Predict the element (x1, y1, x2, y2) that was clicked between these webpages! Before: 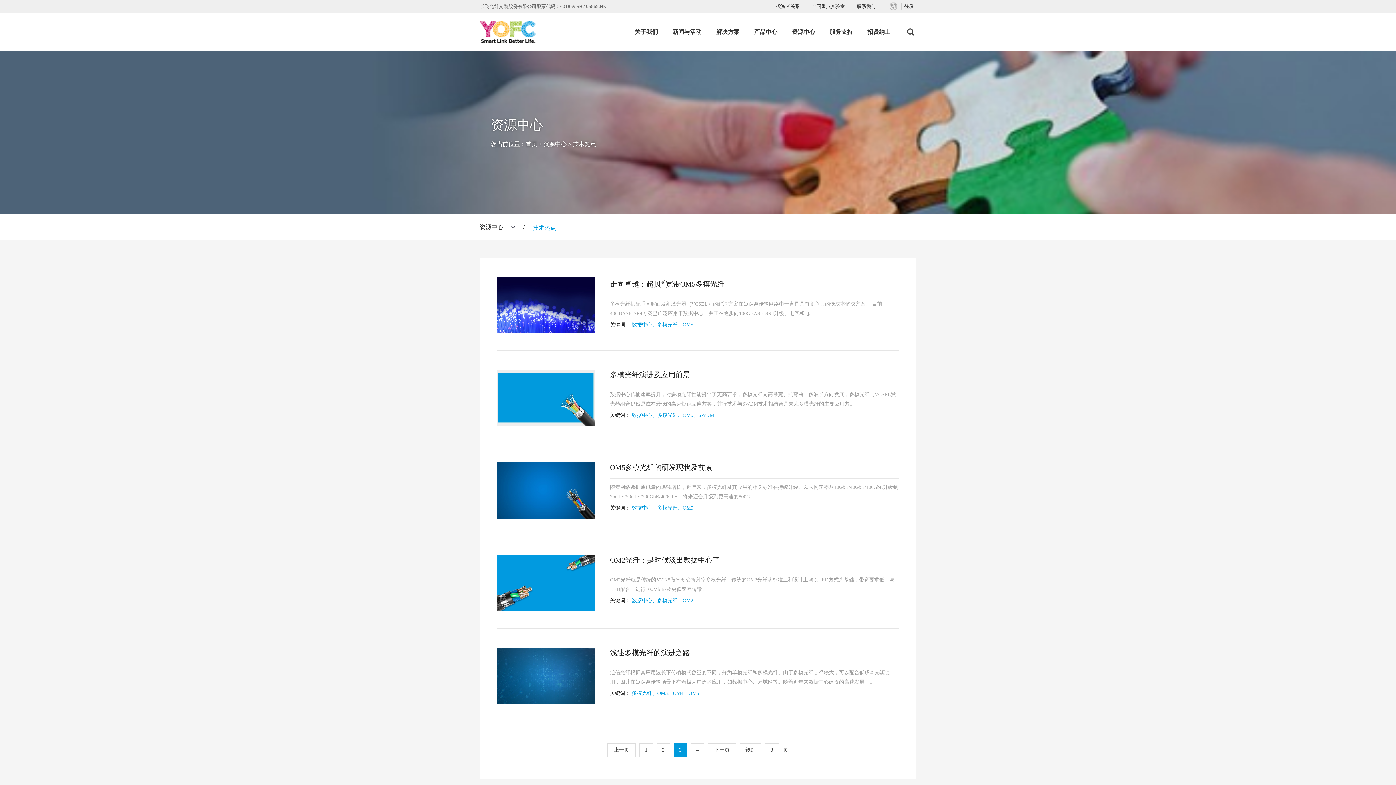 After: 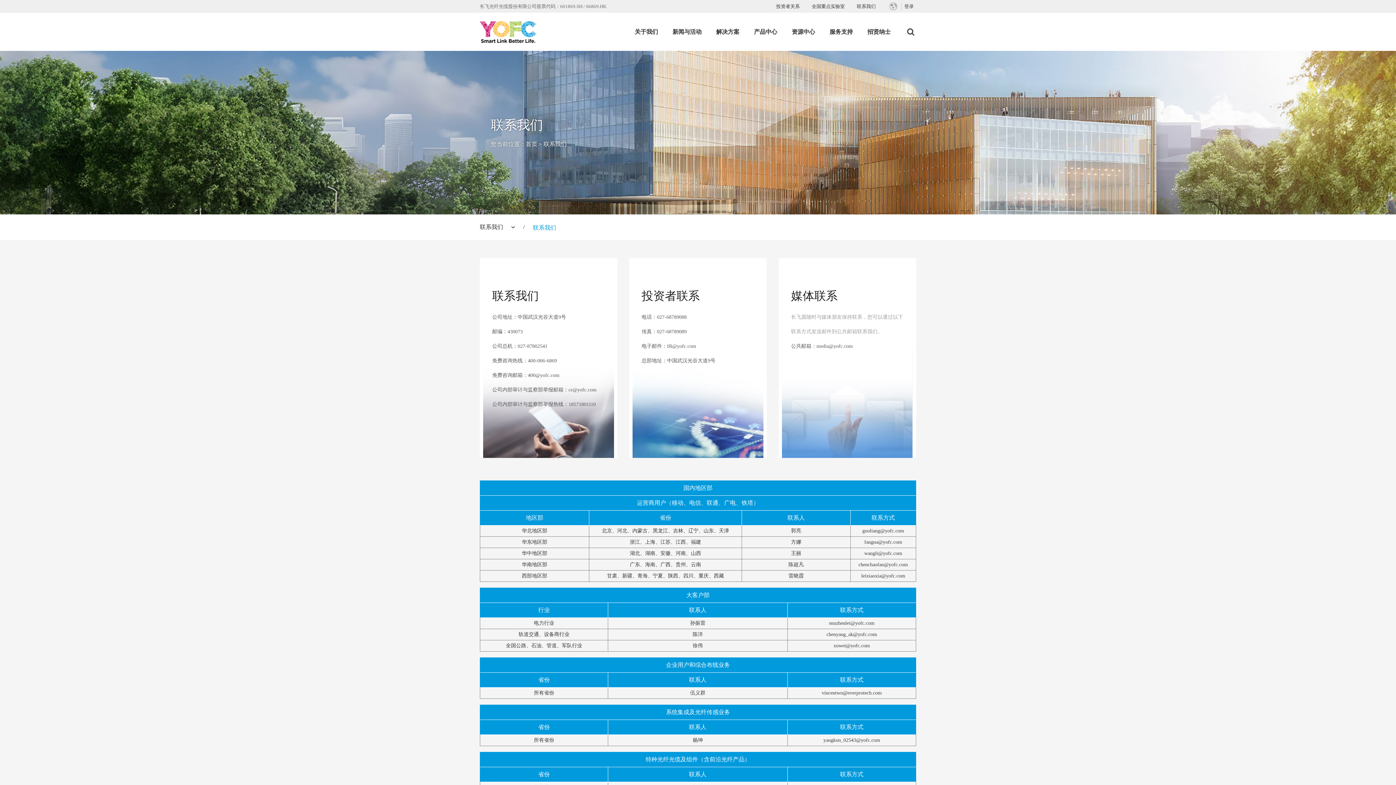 Action: bbox: (857, 0, 876, 12) label: 联系我们